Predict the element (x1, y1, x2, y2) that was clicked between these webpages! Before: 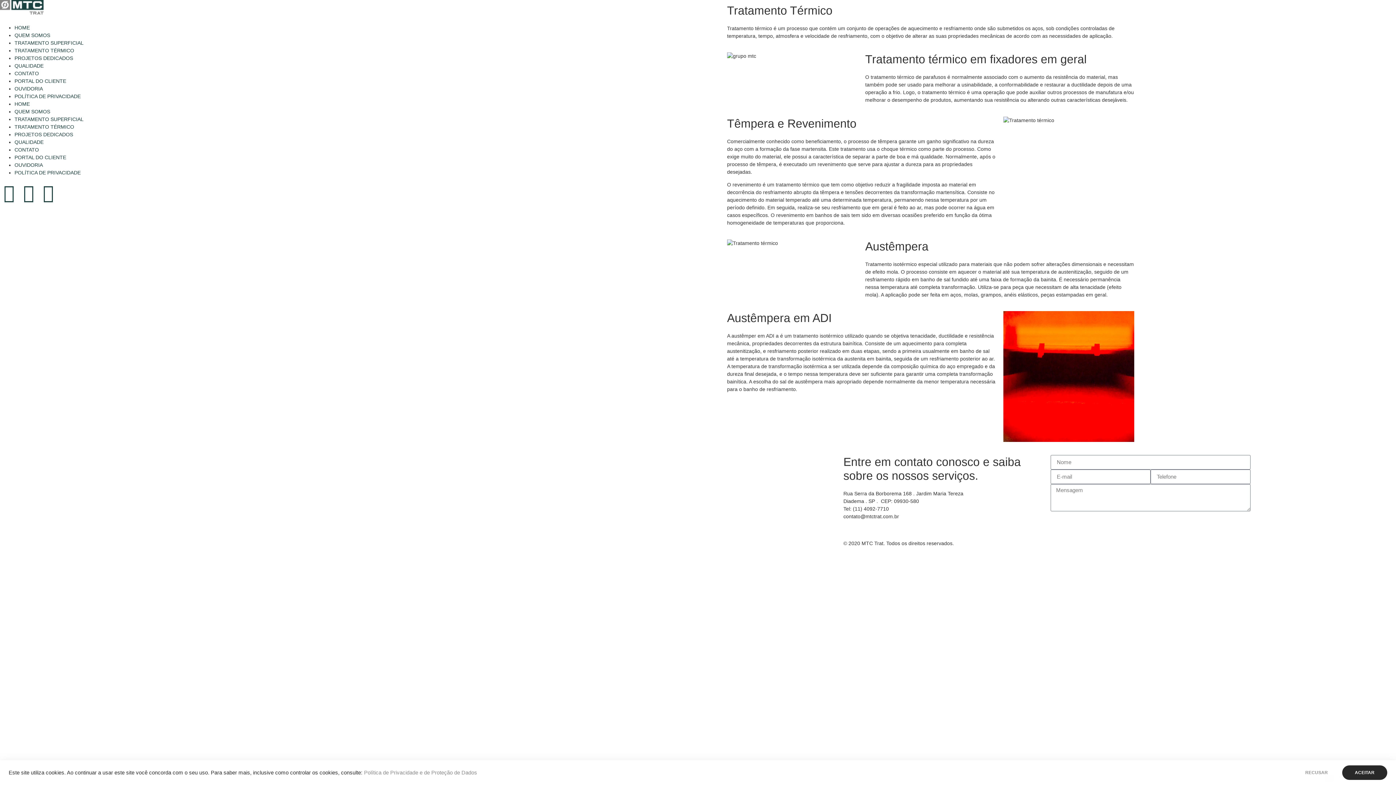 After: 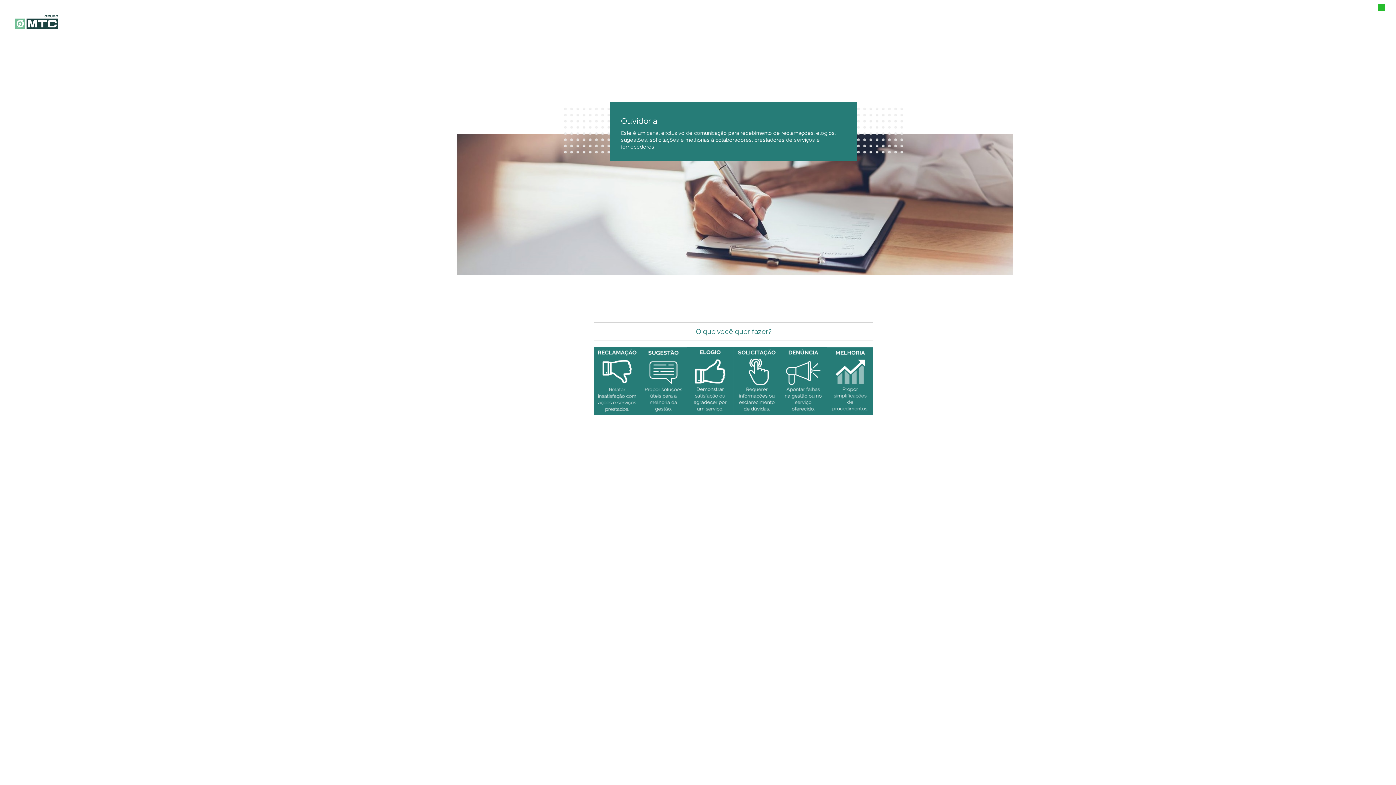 Action: bbox: (14, 162, 42, 168) label: OUVIDORIA